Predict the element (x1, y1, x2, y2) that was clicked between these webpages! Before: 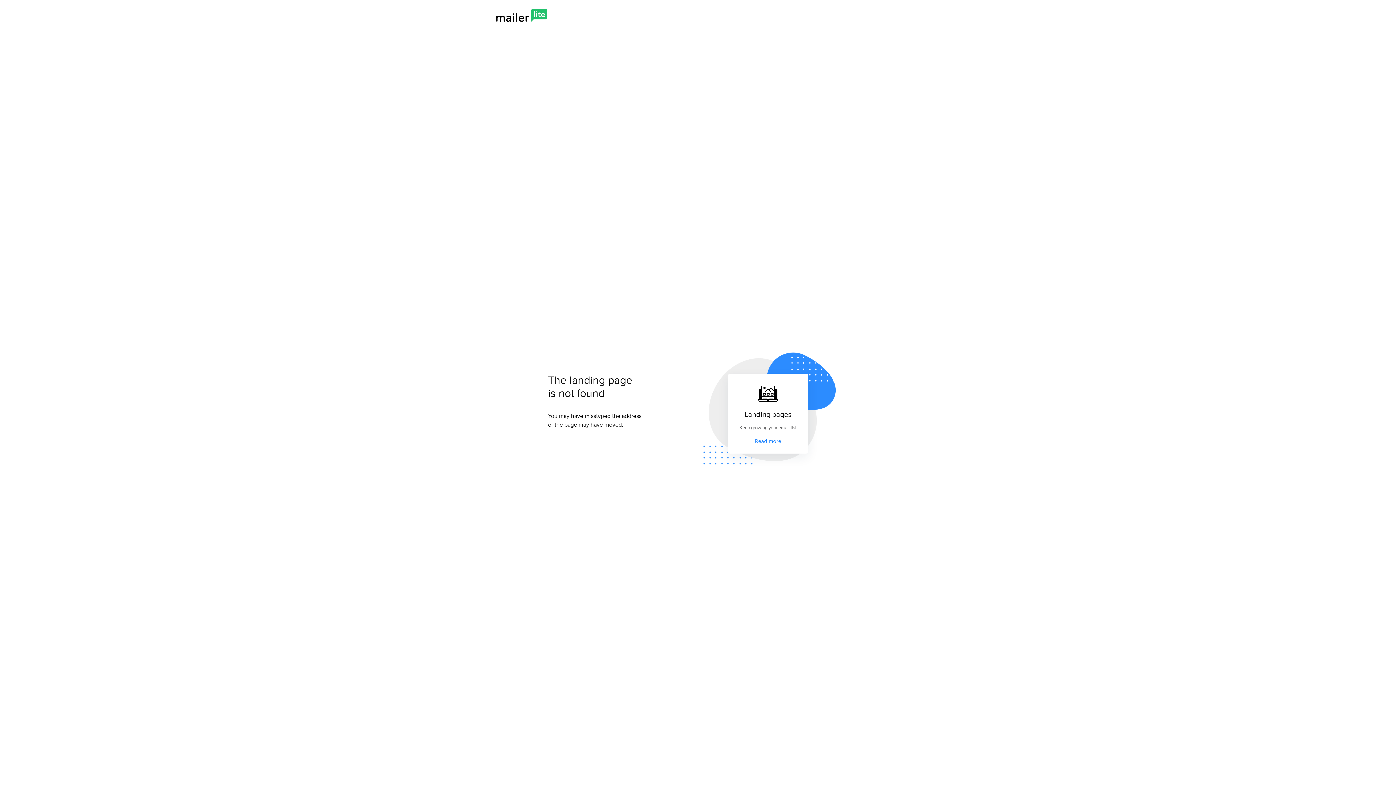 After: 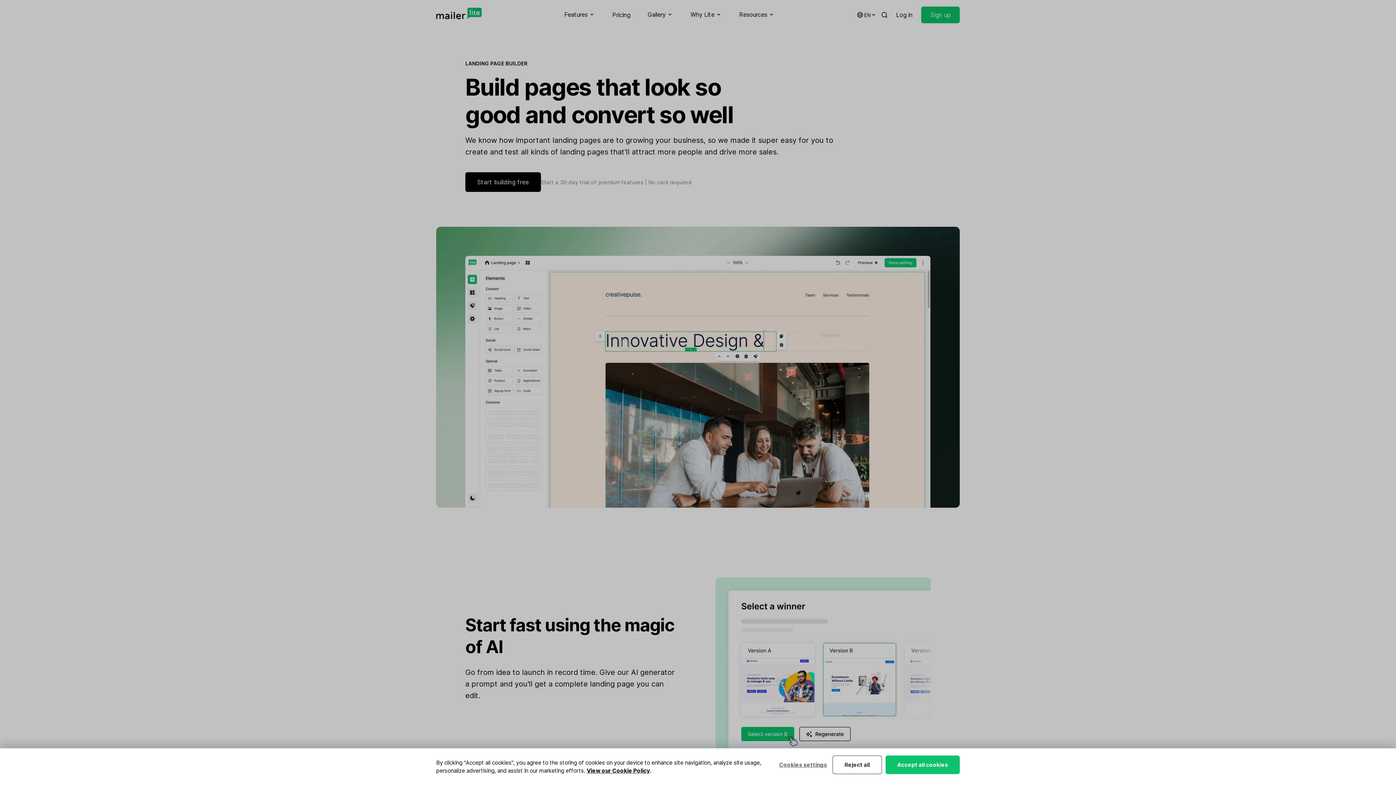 Action: label: Read more bbox: (755, 437, 781, 445)